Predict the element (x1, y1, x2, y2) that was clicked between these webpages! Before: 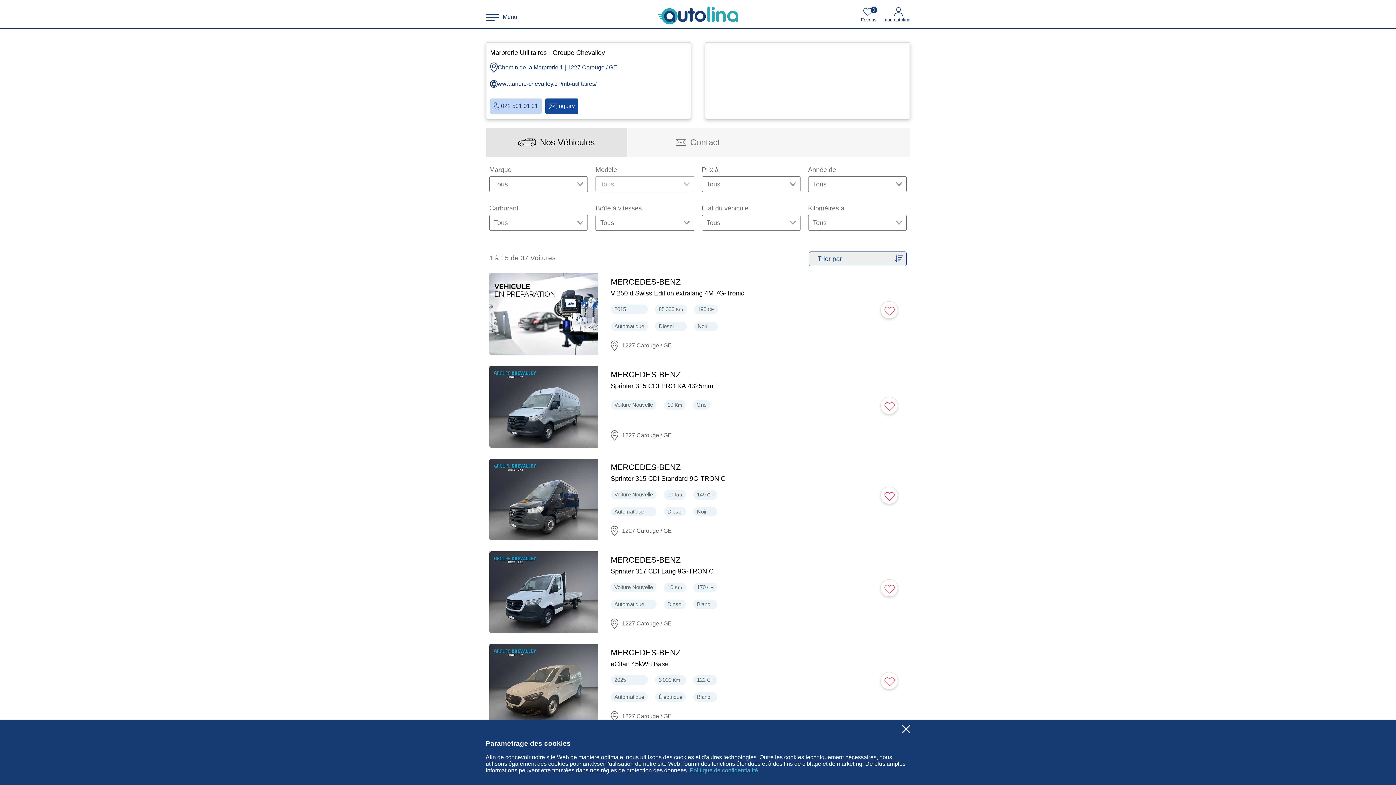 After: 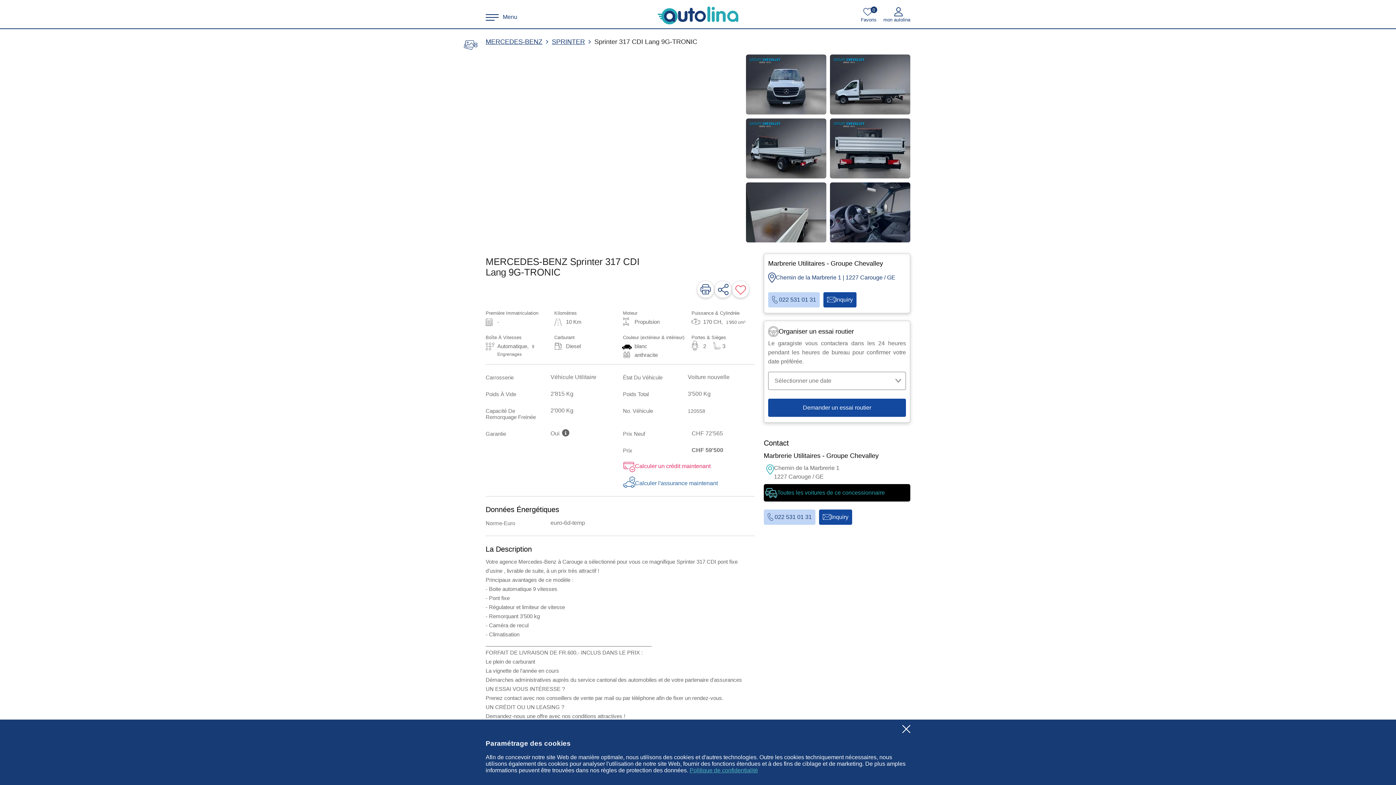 Action: label: MERCEDES-BENZ
Sprinter 317 CDI Lang 9G-TRONIC
CHF
59'500
Voiture Nouvelle
10 Km
170 CH
Automatique
Diesel
Blanc
1227 Carouge / GE bbox: (489, 551, 906, 633)